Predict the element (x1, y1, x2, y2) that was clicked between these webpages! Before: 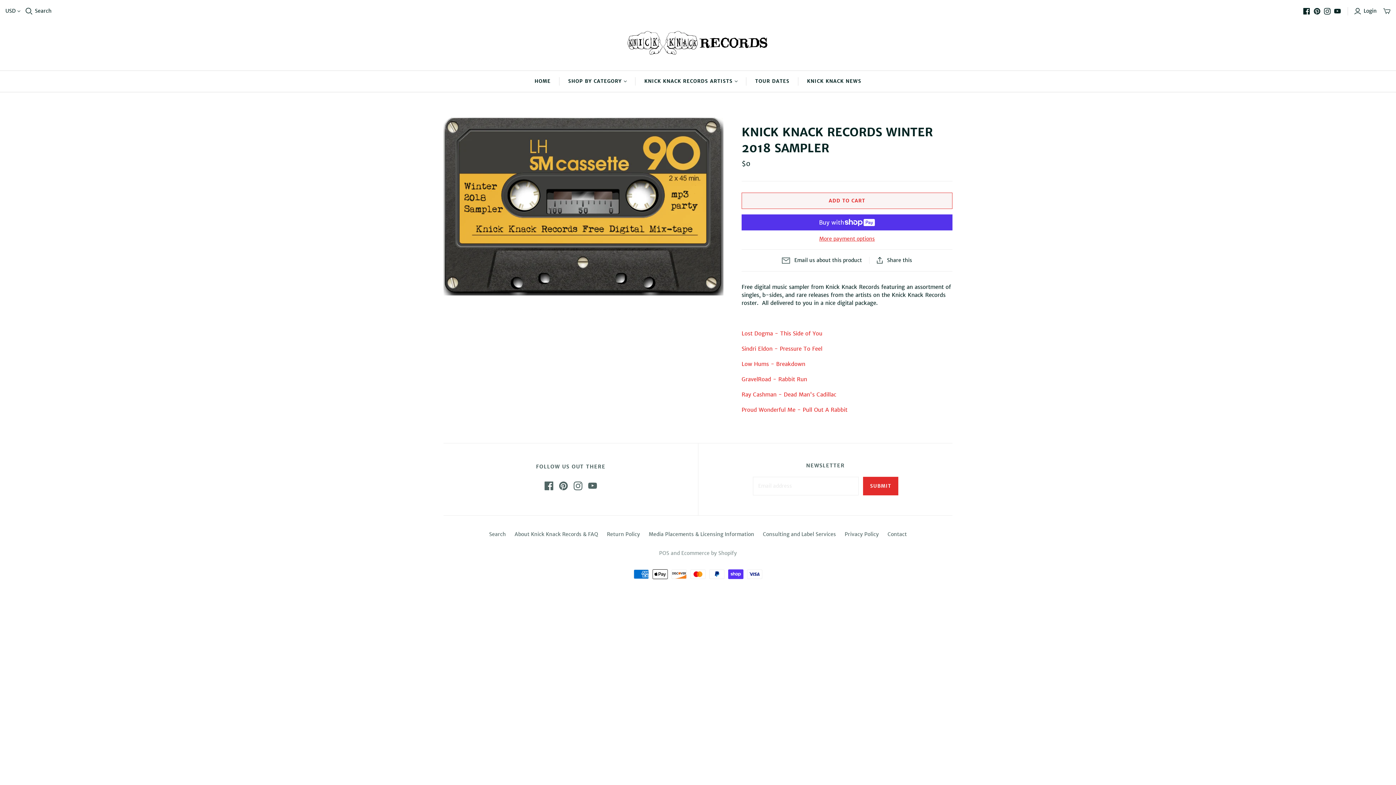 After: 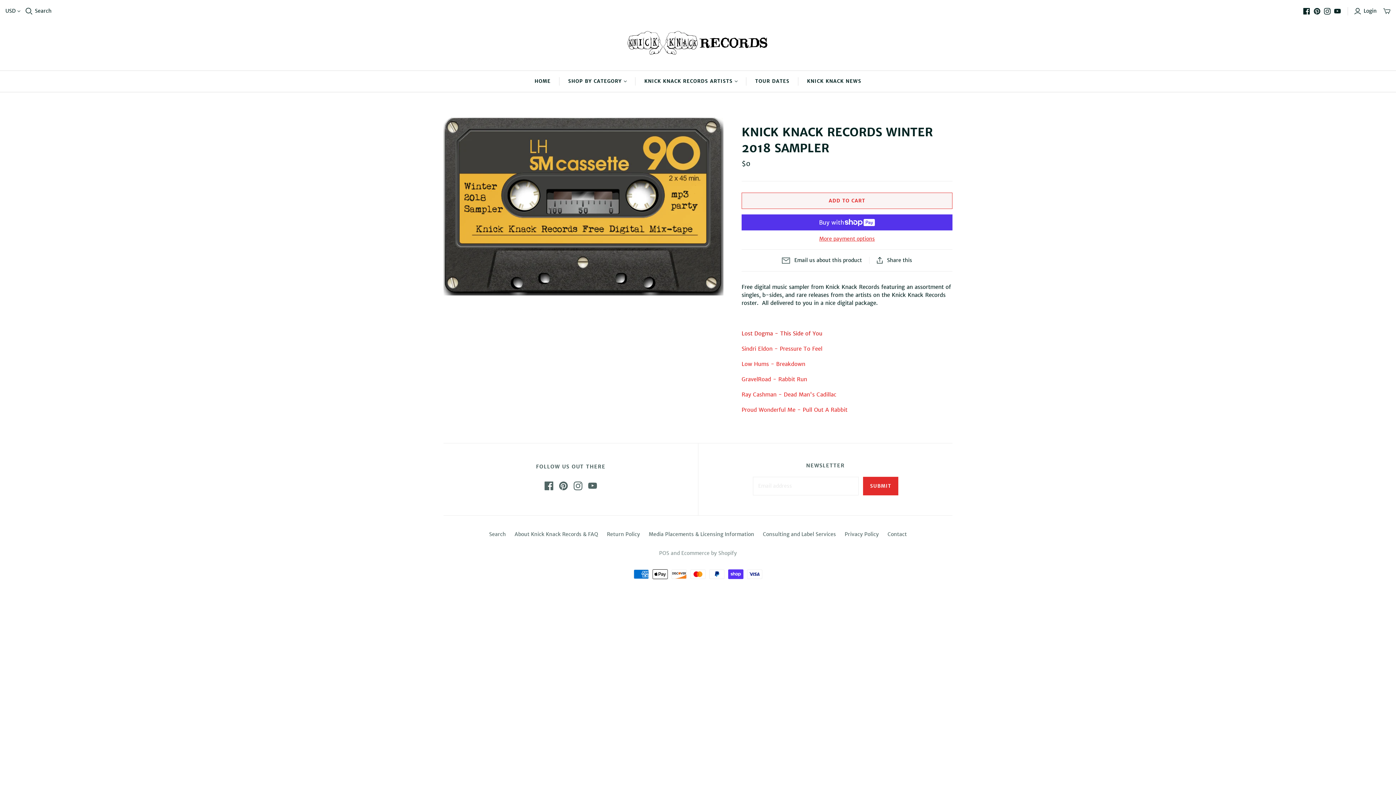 Action: label: Lost Dogma - This Side of You bbox: (741, 330, 822, 337)